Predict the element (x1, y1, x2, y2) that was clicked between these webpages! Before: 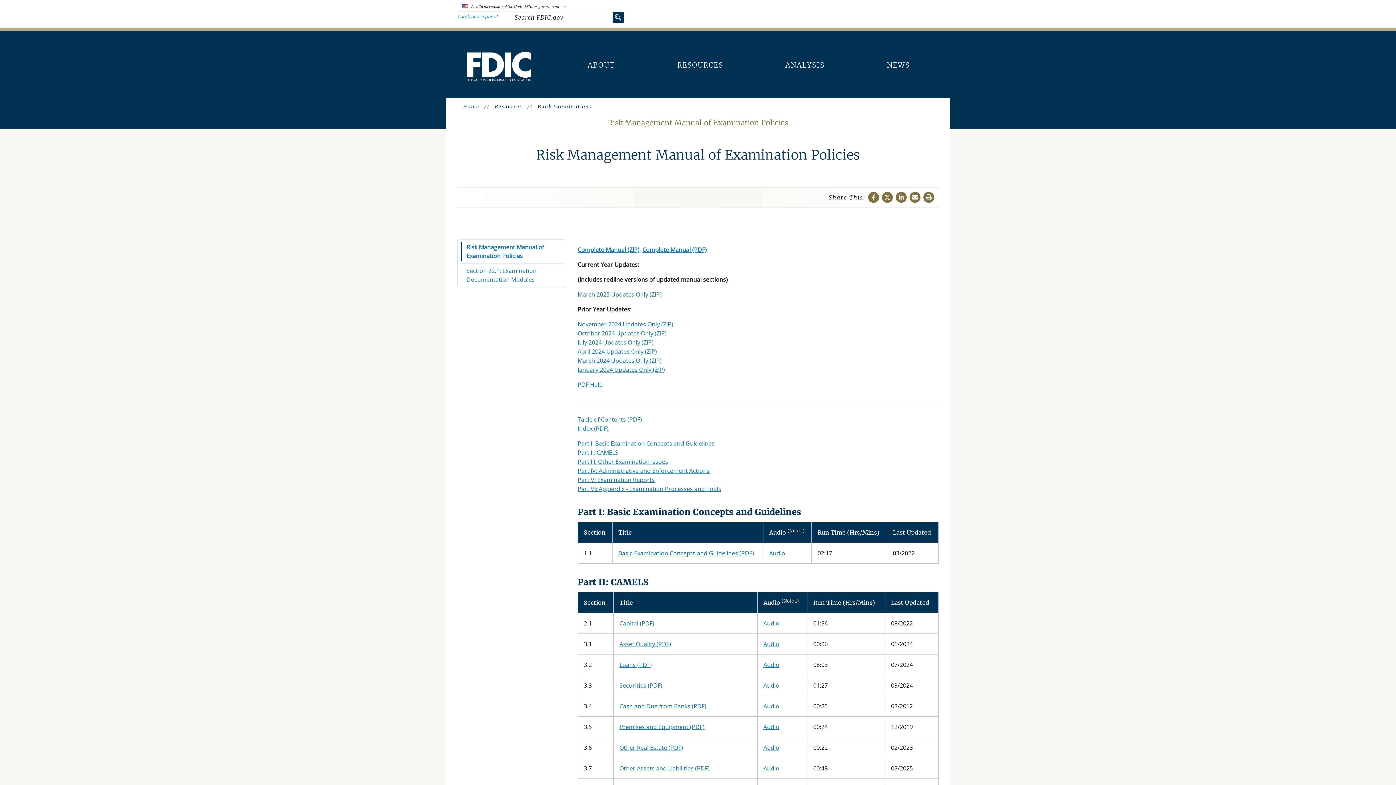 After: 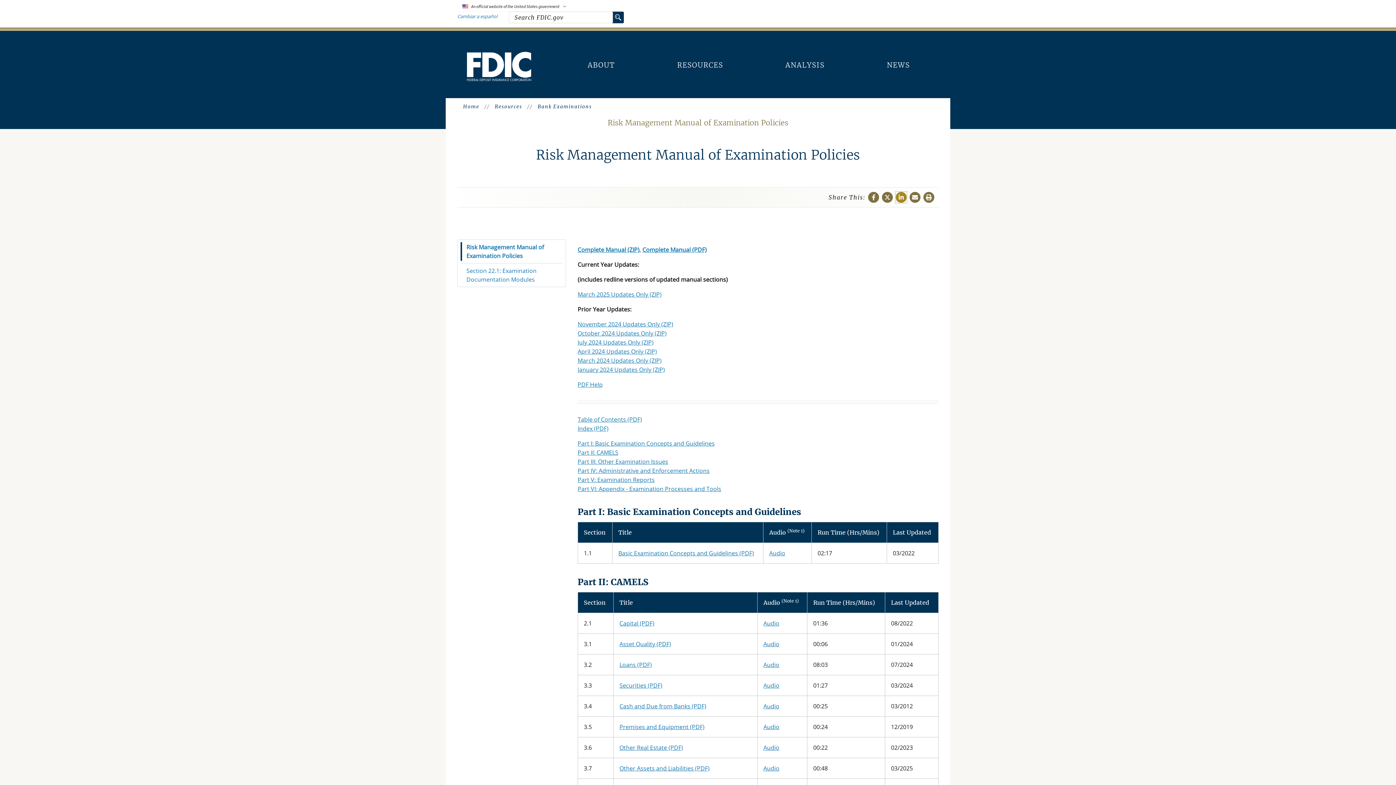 Action: label: Share on LinkedIn bbox: (896, 192, 906, 202)